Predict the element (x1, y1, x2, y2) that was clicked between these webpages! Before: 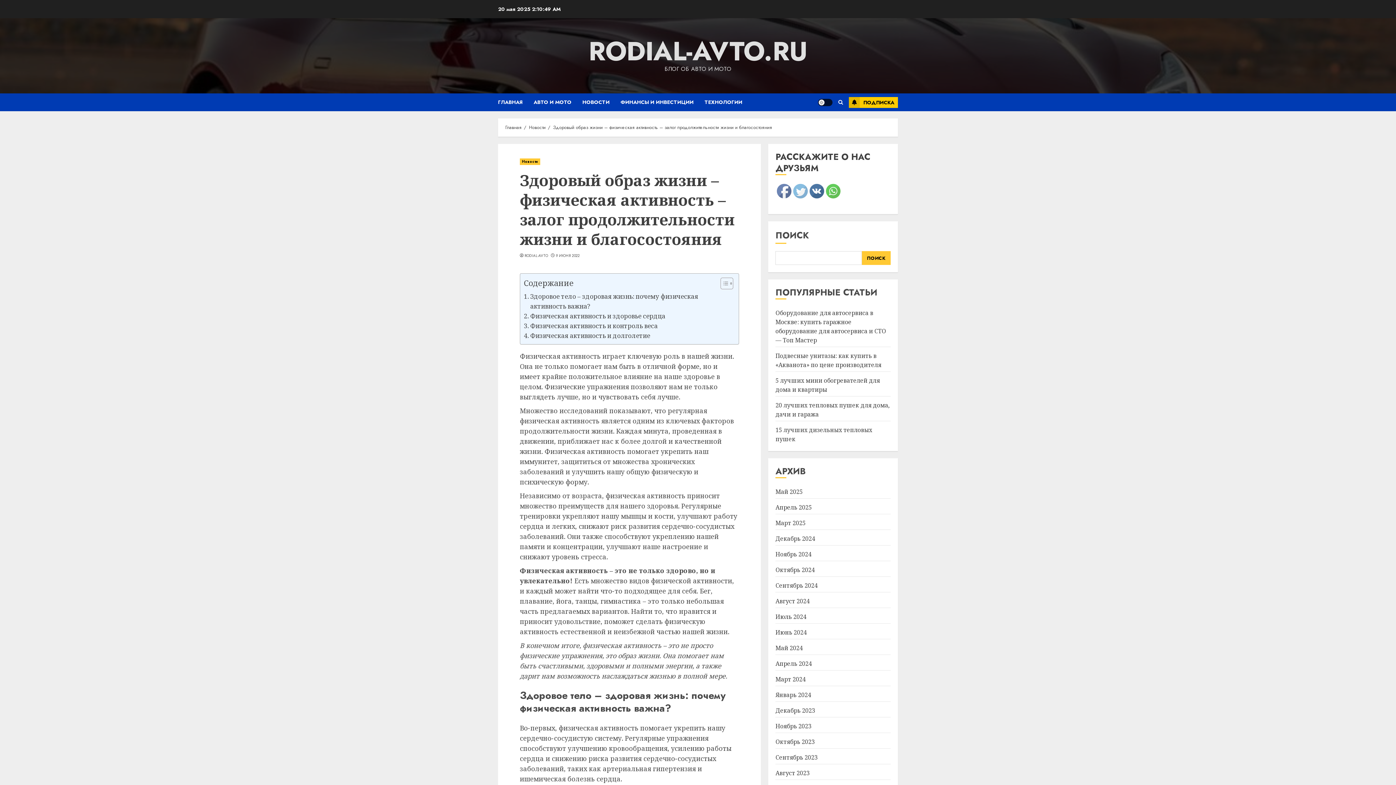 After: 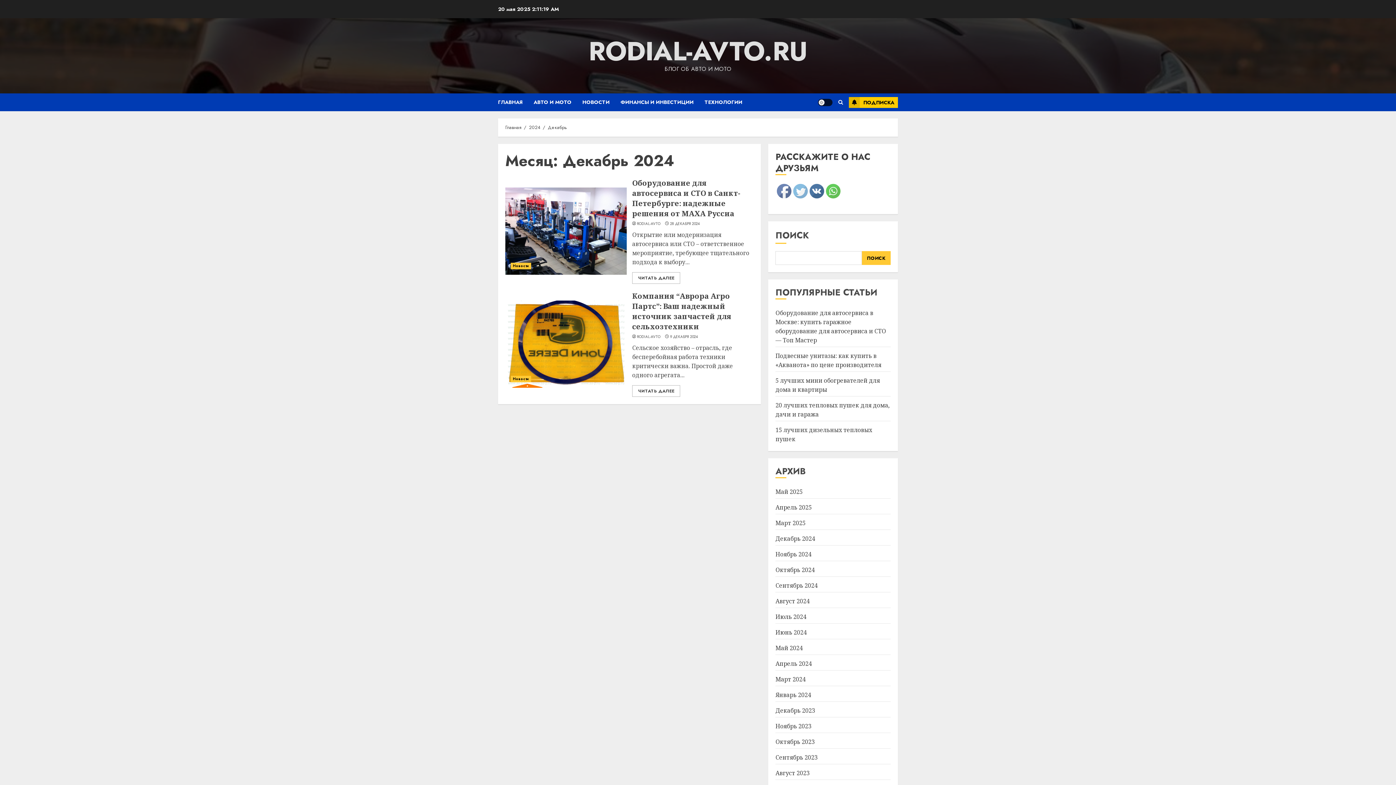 Action: label: Декабрь 2024 bbox: (775, 534, 815, 543)